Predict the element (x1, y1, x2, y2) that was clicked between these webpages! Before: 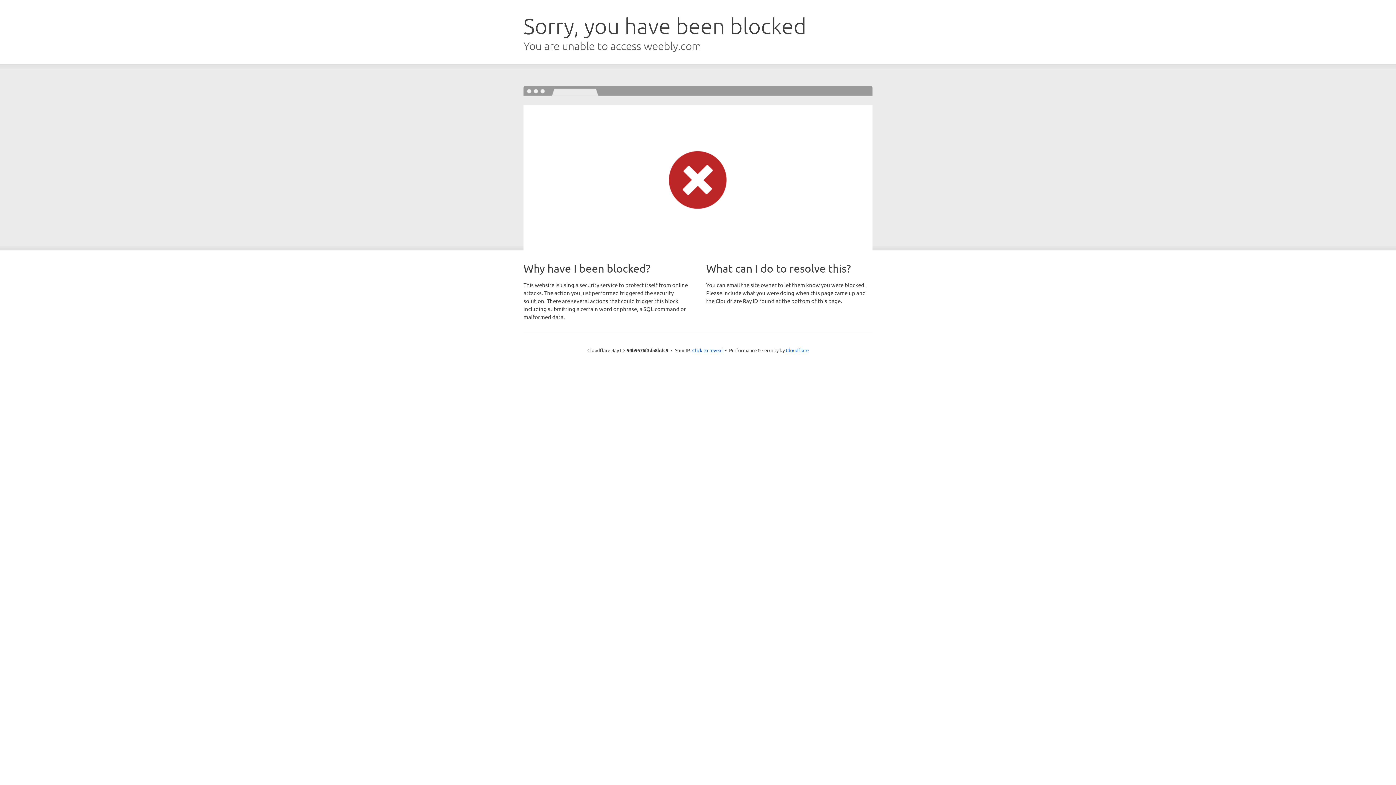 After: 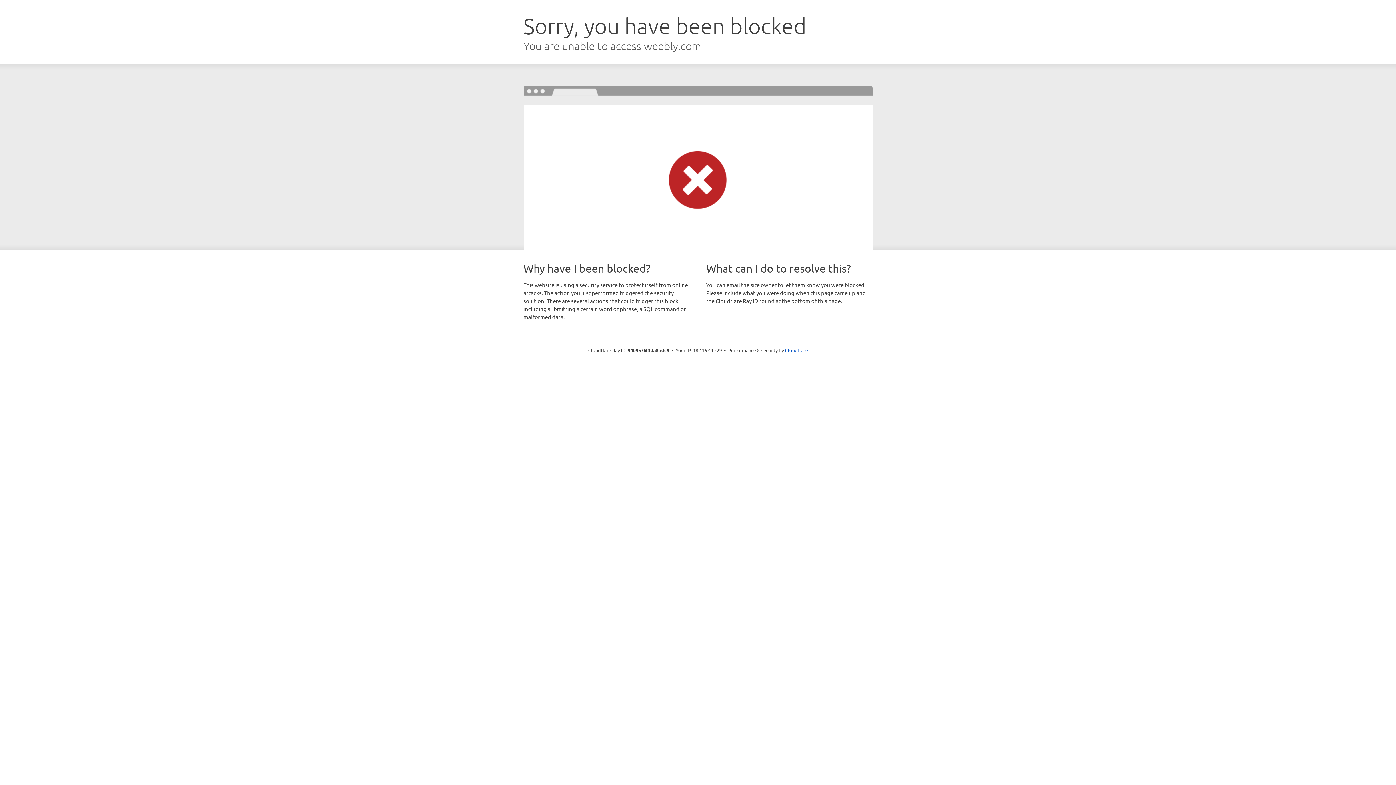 Action: bbox: (692, 346, 722, 353) label: Click to reveal